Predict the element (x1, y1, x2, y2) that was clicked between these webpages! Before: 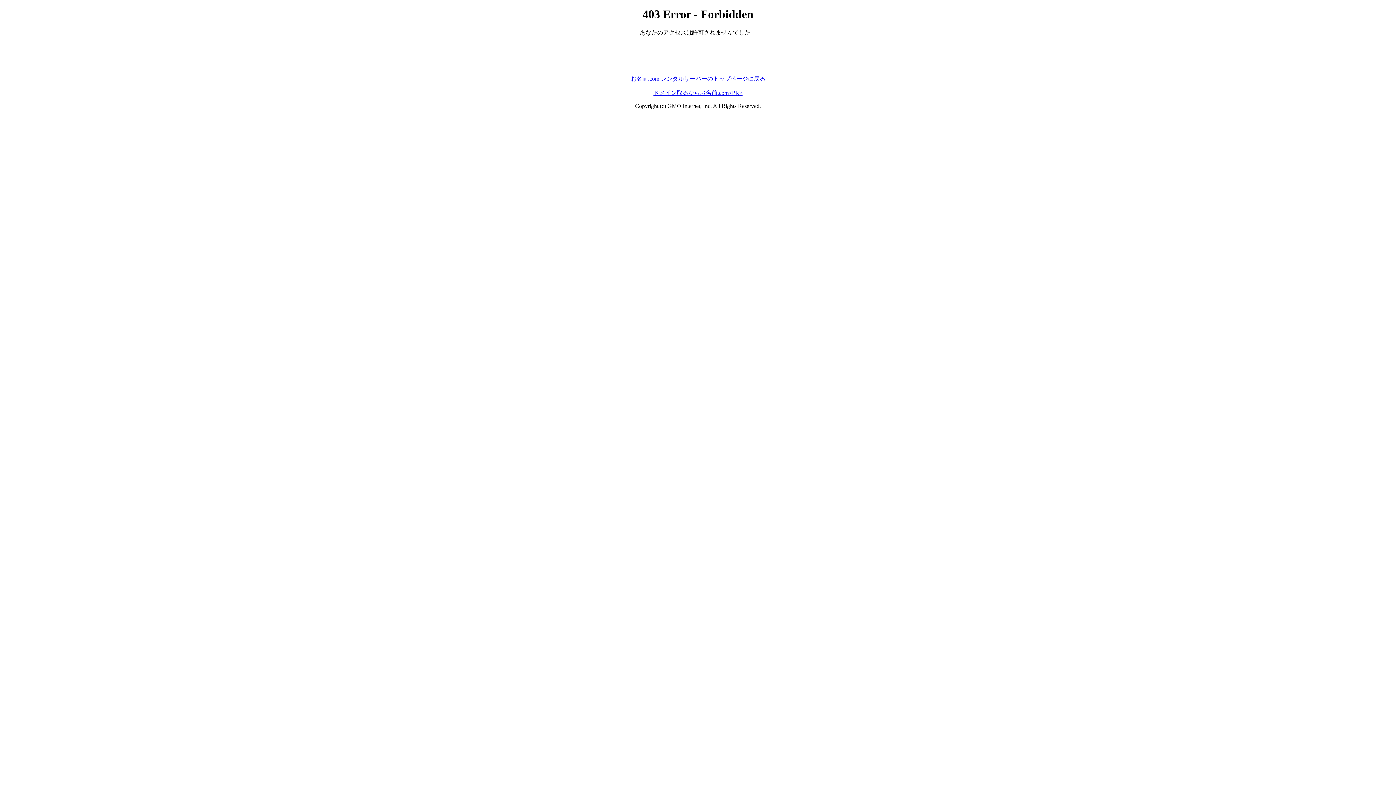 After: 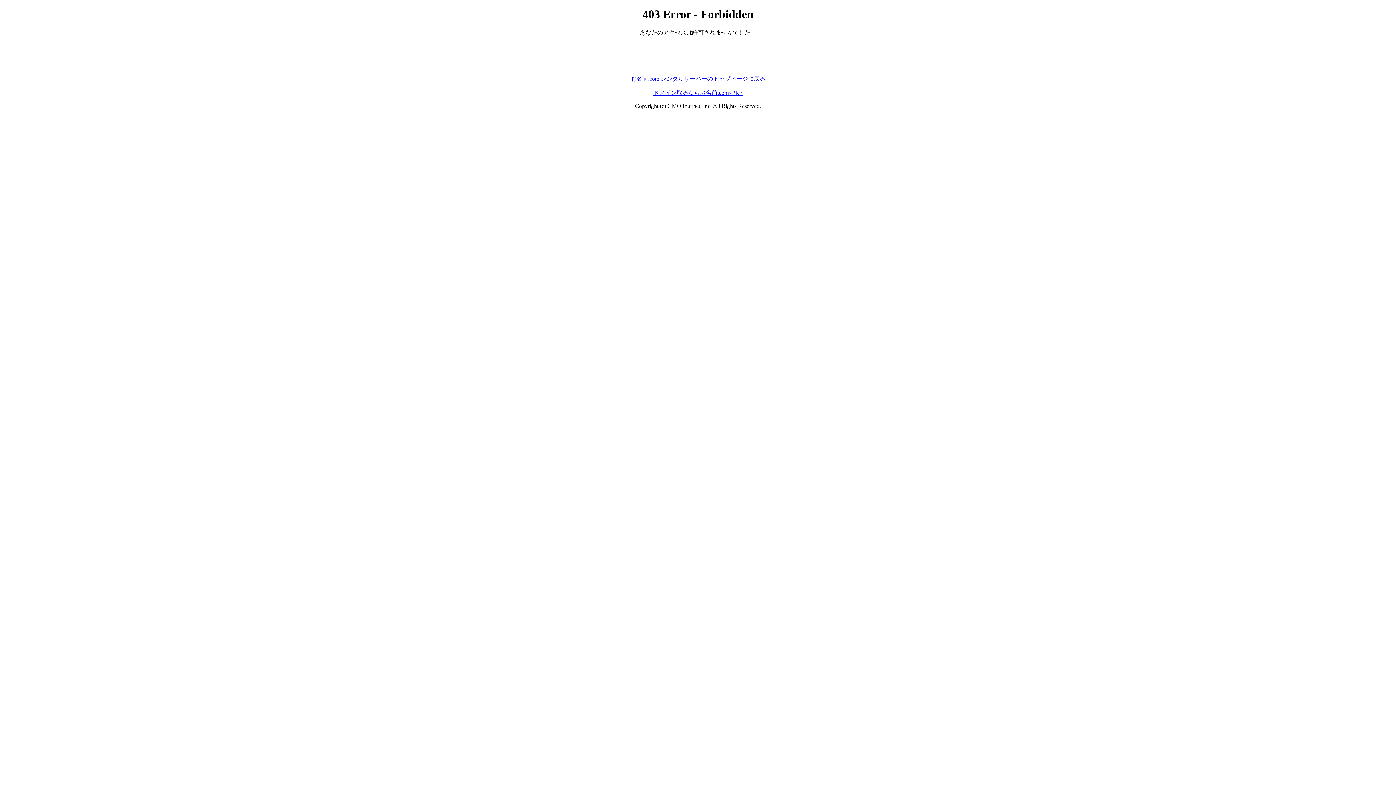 Action: label: ドメイン取るならお名前.com<PR> bbox: (653, 89, 742, 95)